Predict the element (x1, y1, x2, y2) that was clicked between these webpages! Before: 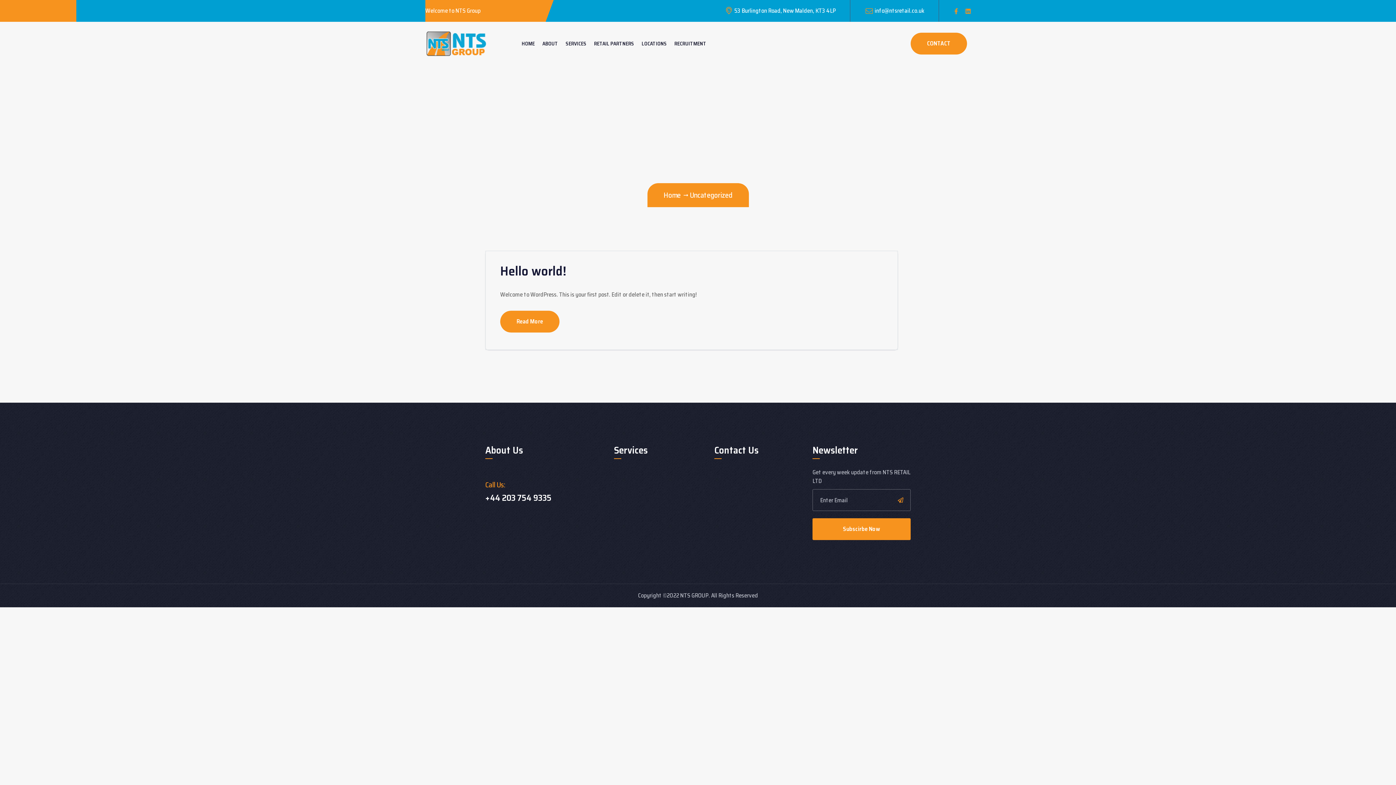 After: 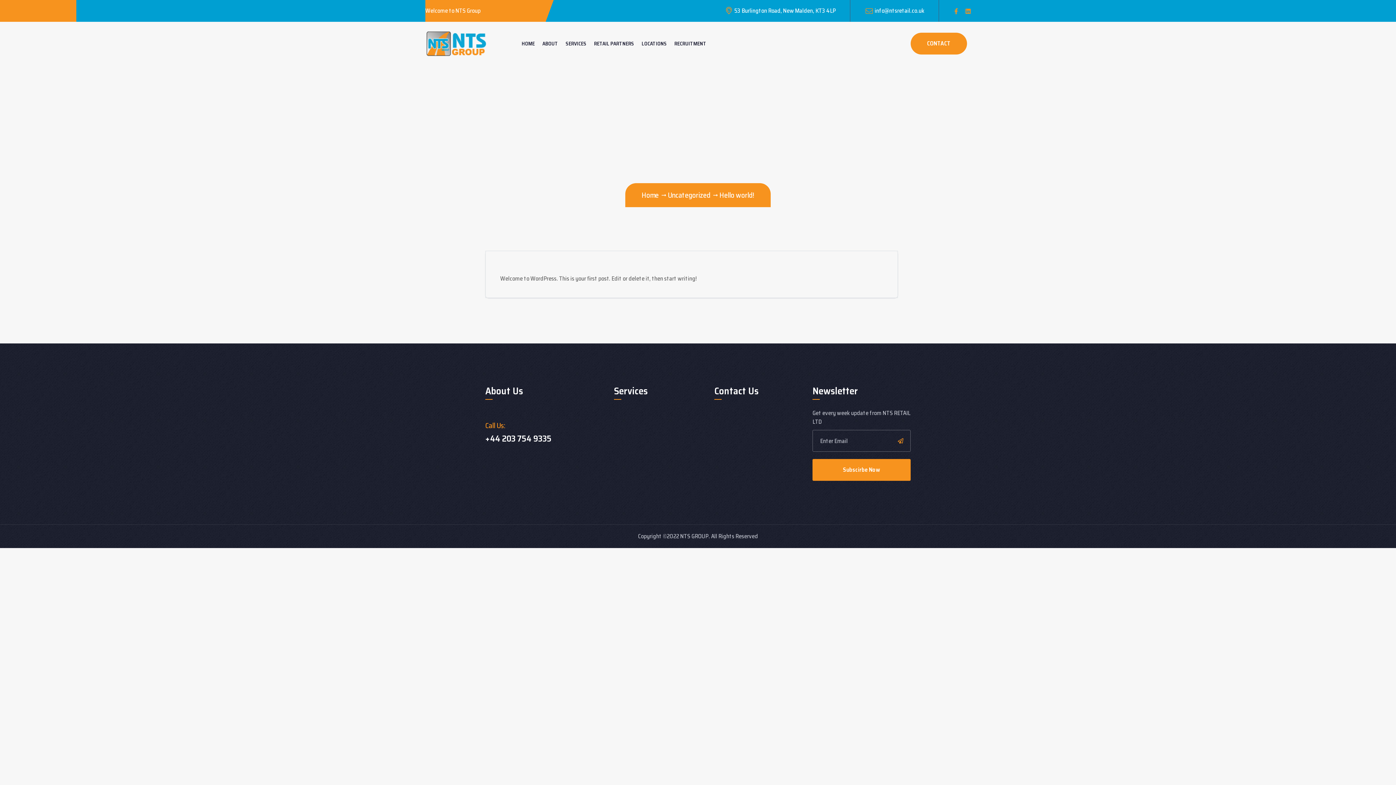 Action: bbox: (500, 260, 566, 281) label: Hello world!